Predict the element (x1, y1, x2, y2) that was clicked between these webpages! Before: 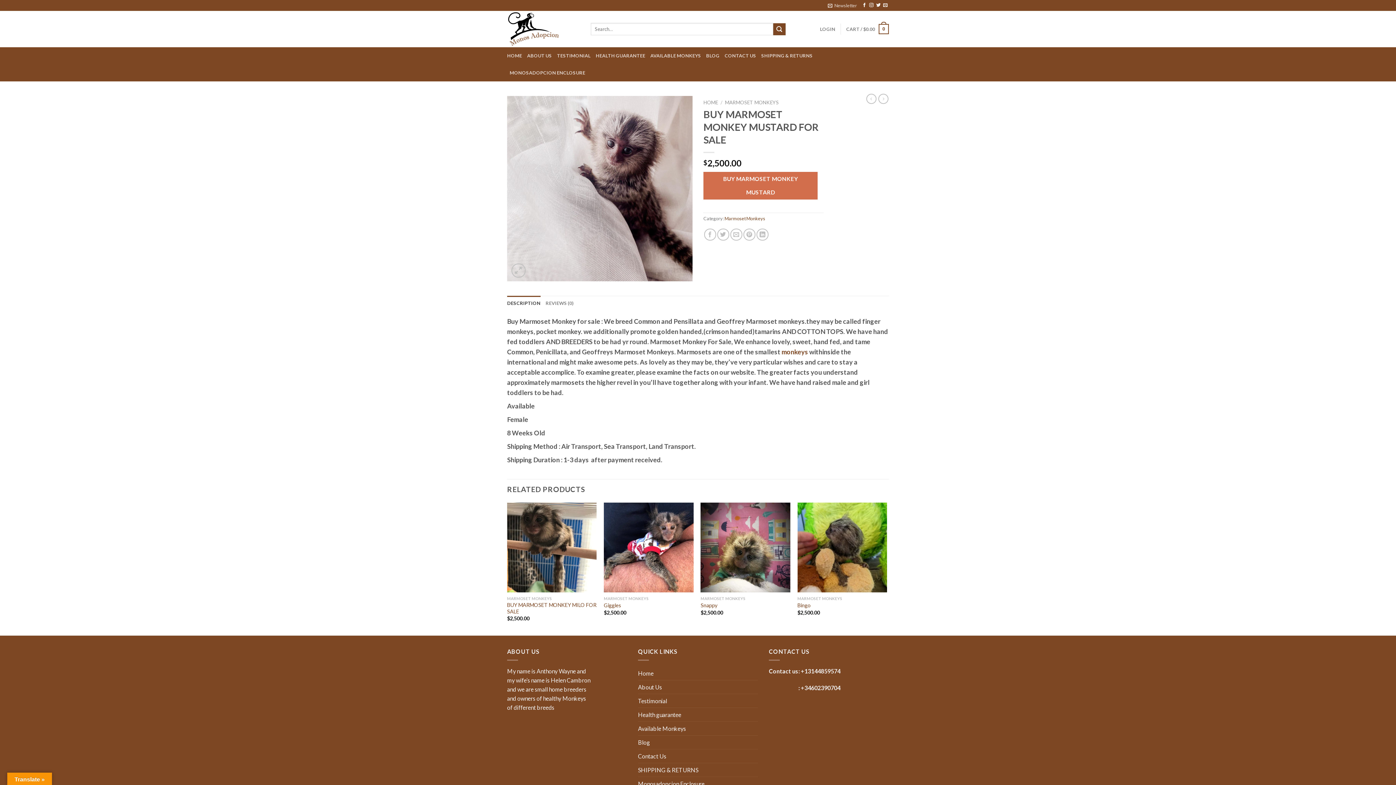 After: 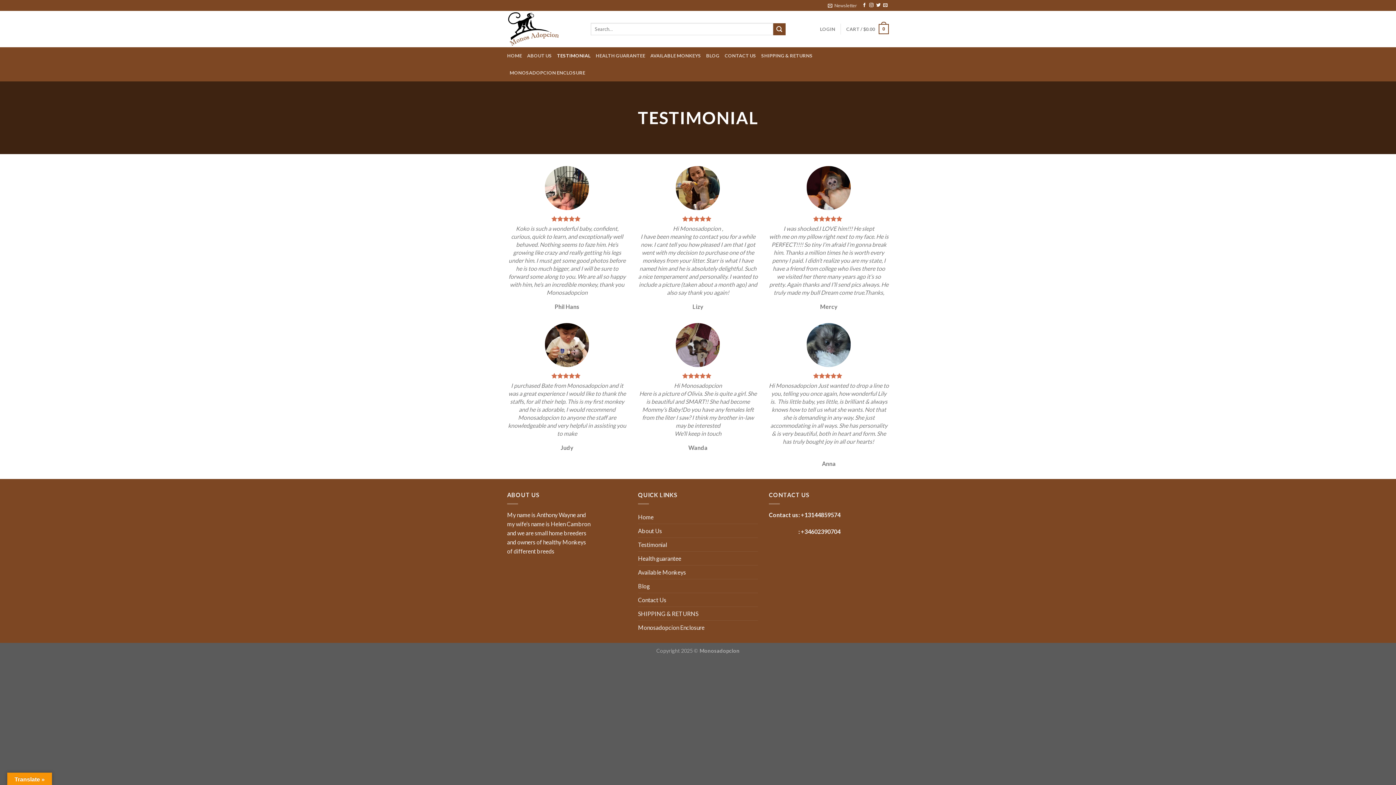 Action: label: Testimonial bbox: (638, 694, 667, 708)